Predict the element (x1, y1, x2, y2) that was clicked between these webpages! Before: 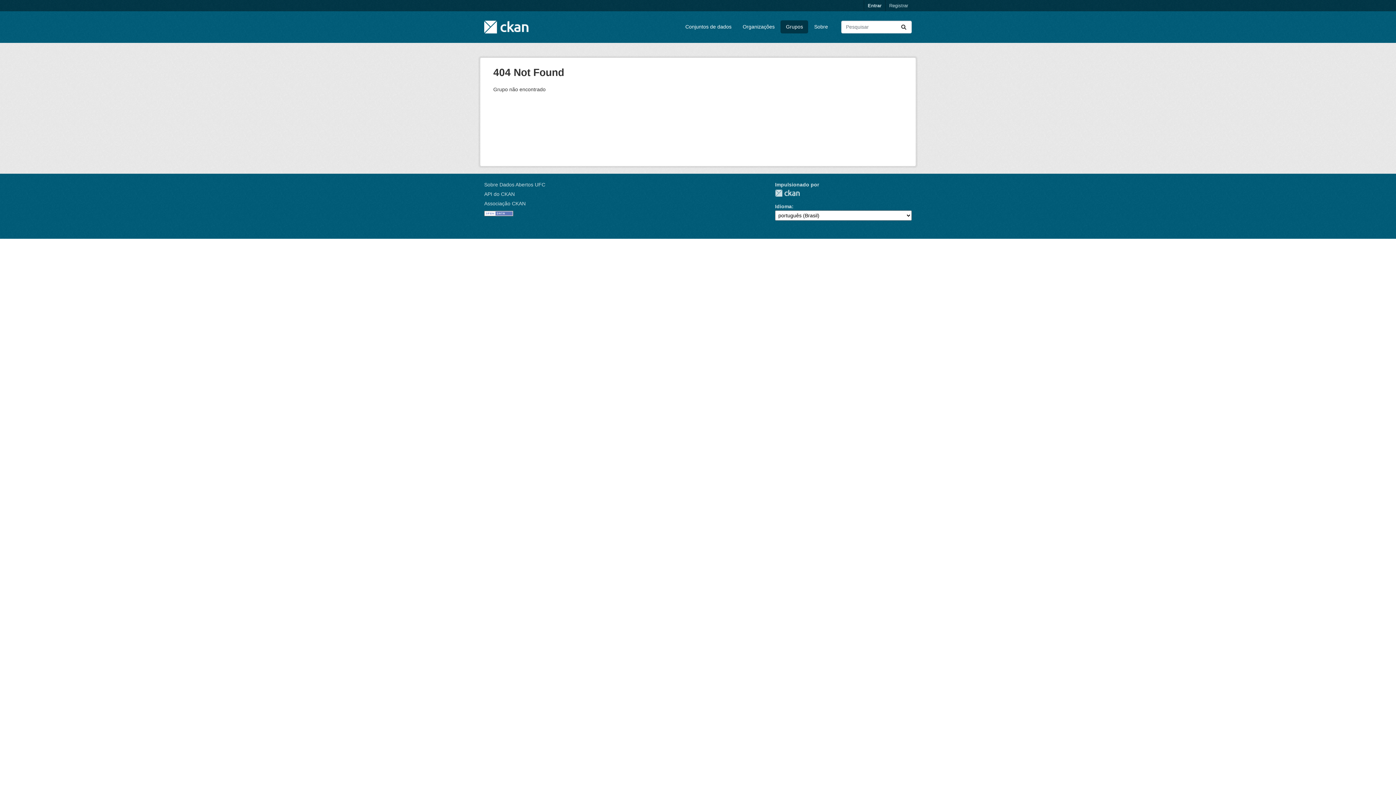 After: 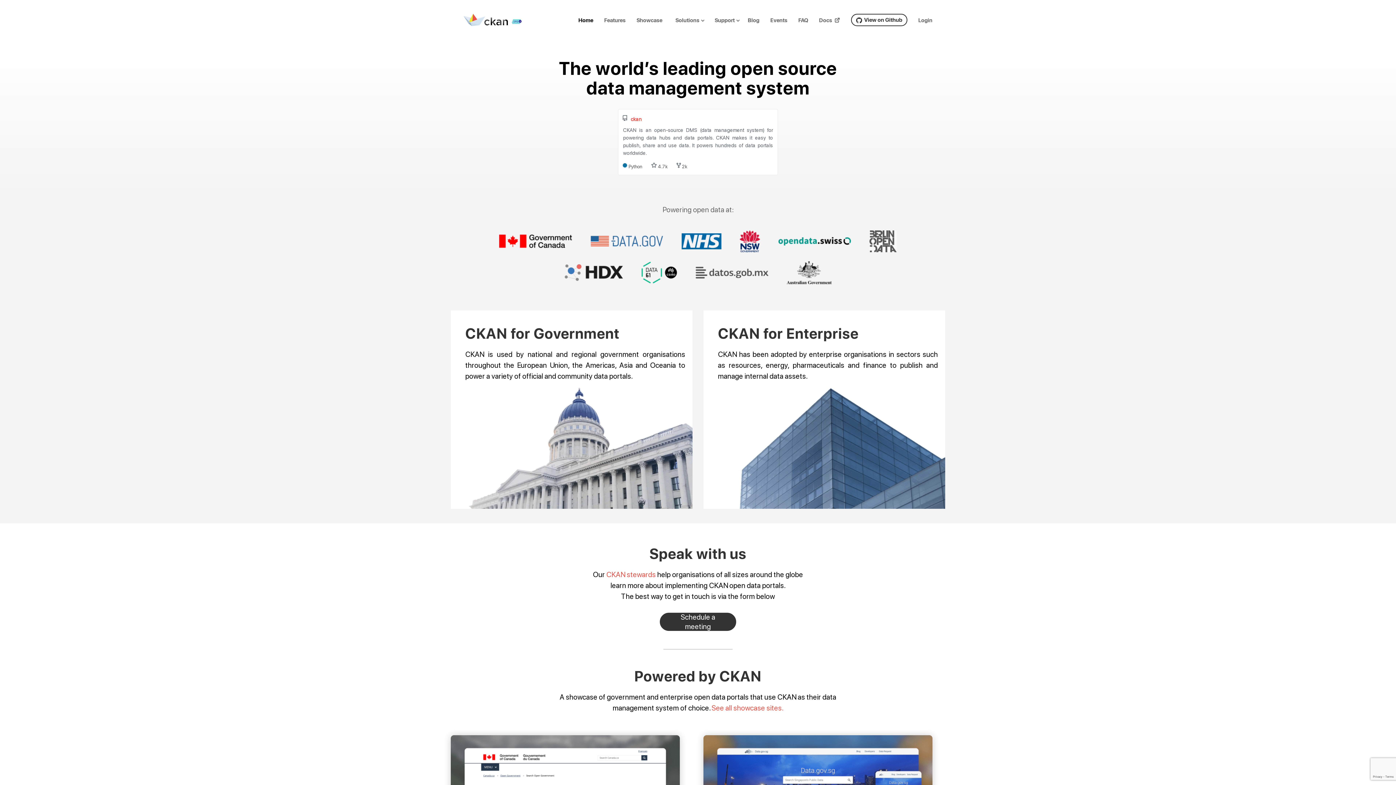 Action: bbox: (484, 200, 525, 206) label: Associação CKAN